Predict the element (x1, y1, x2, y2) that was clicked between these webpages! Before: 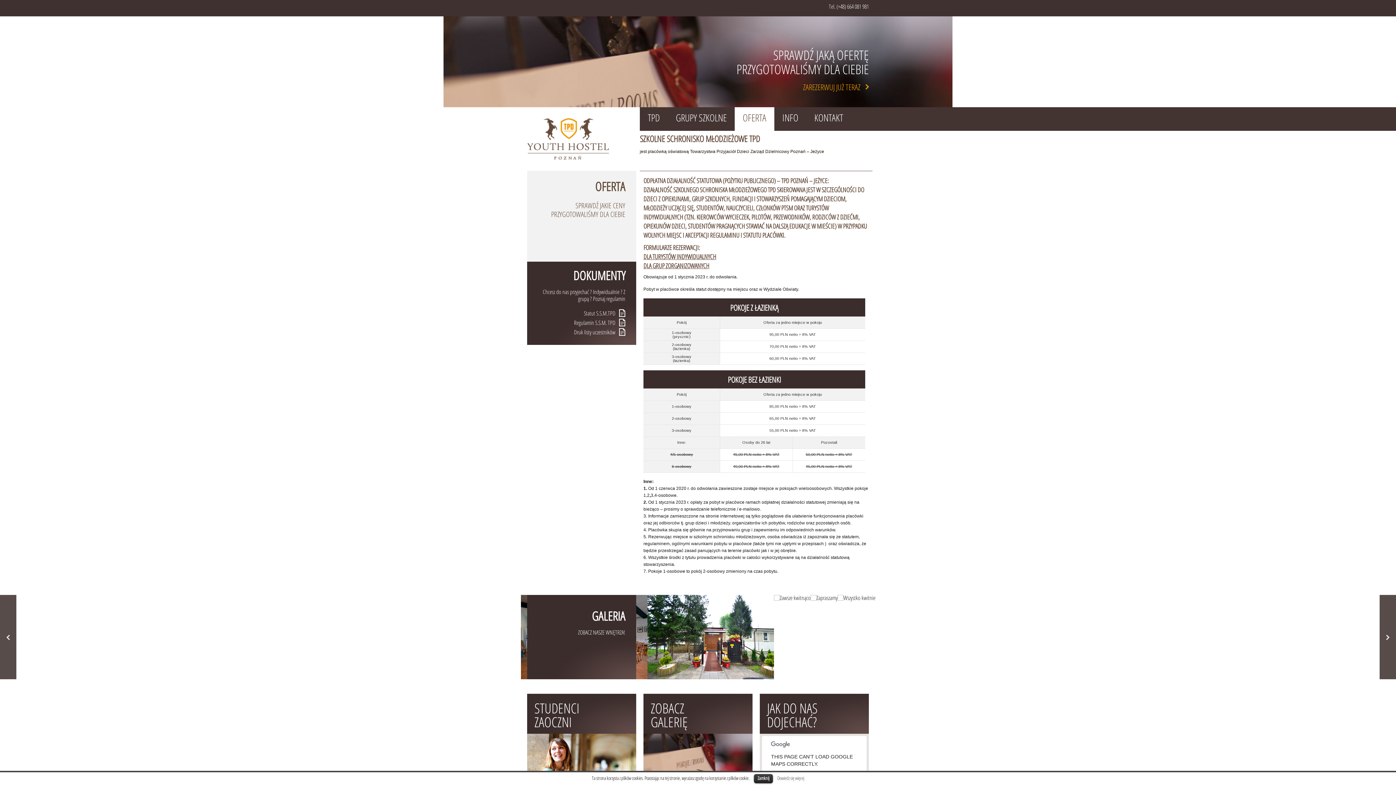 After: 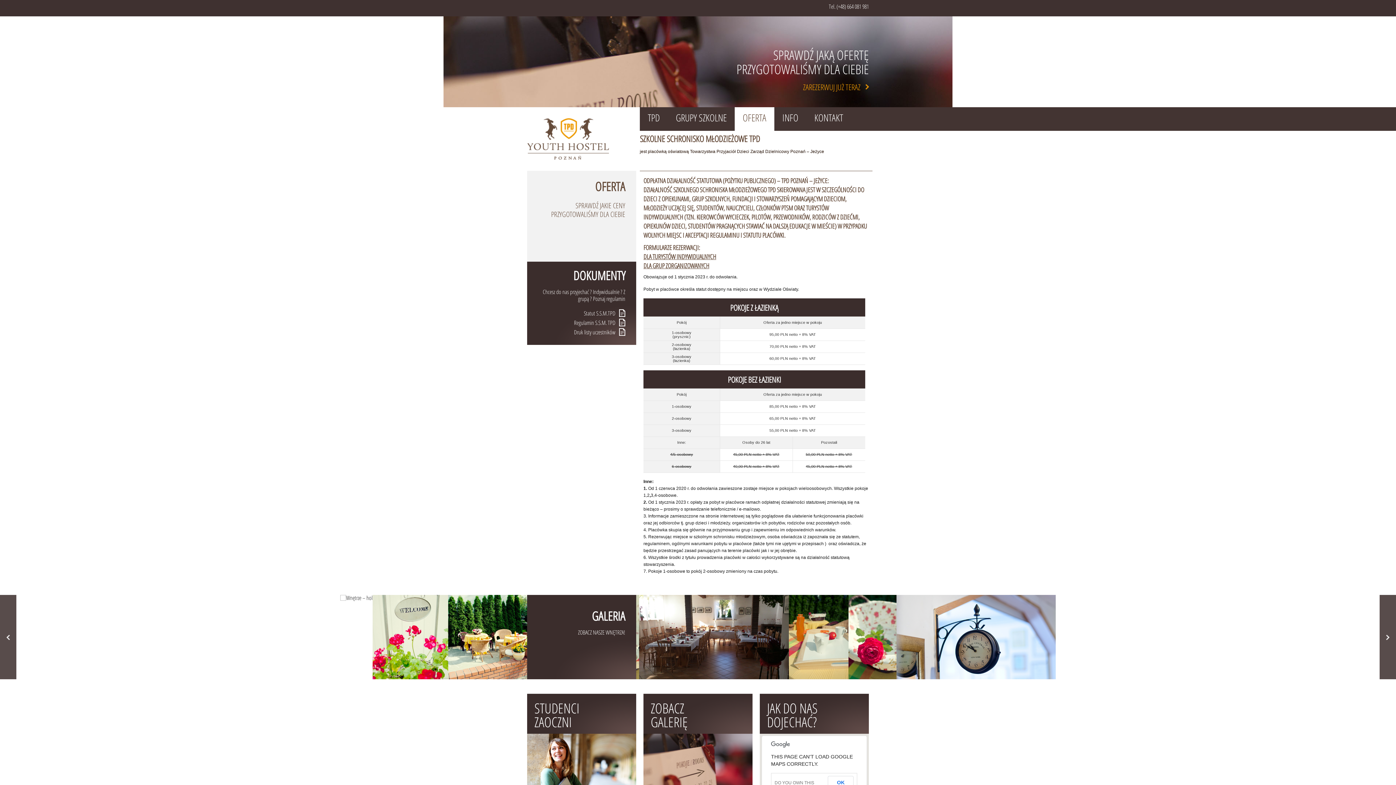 Action: bbox: (754, 774, 773, 783) label: Zamknij